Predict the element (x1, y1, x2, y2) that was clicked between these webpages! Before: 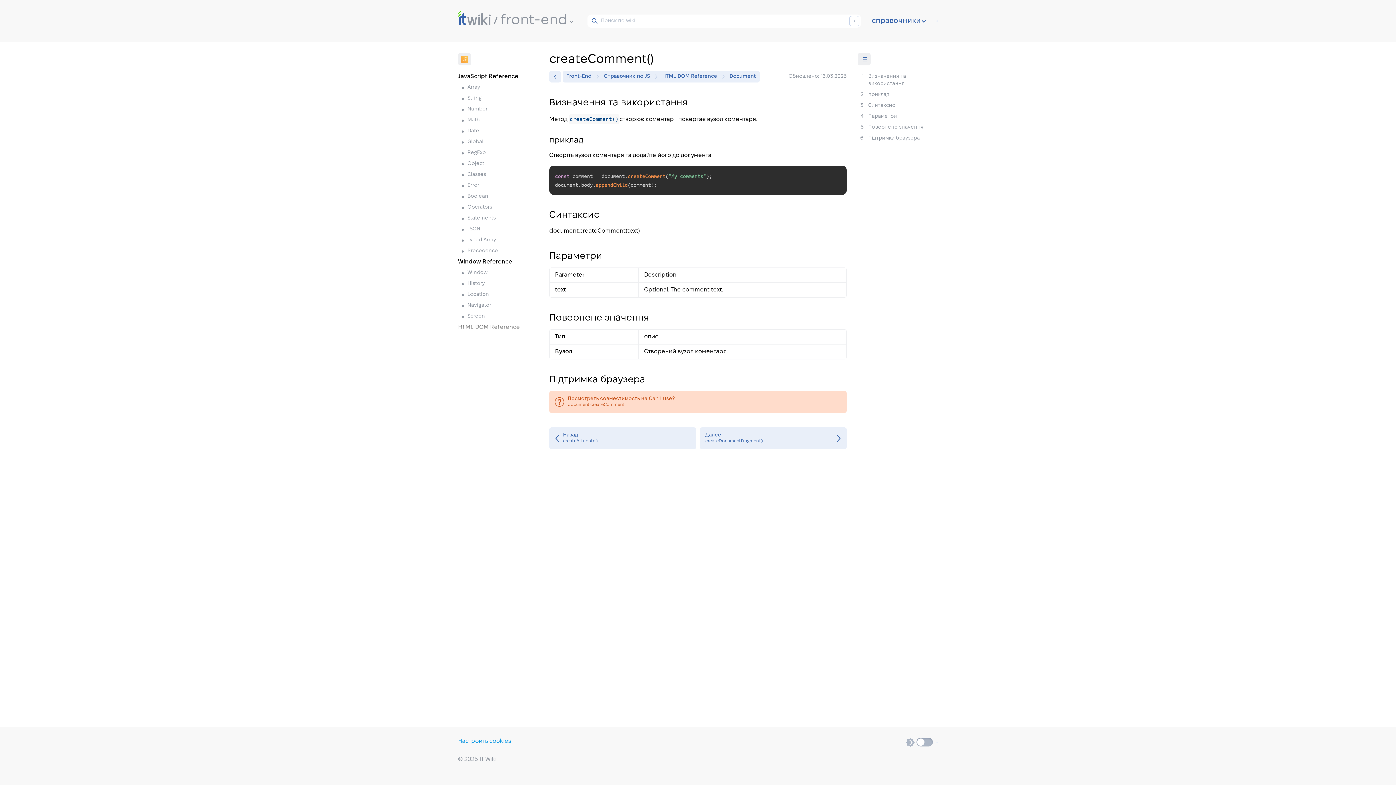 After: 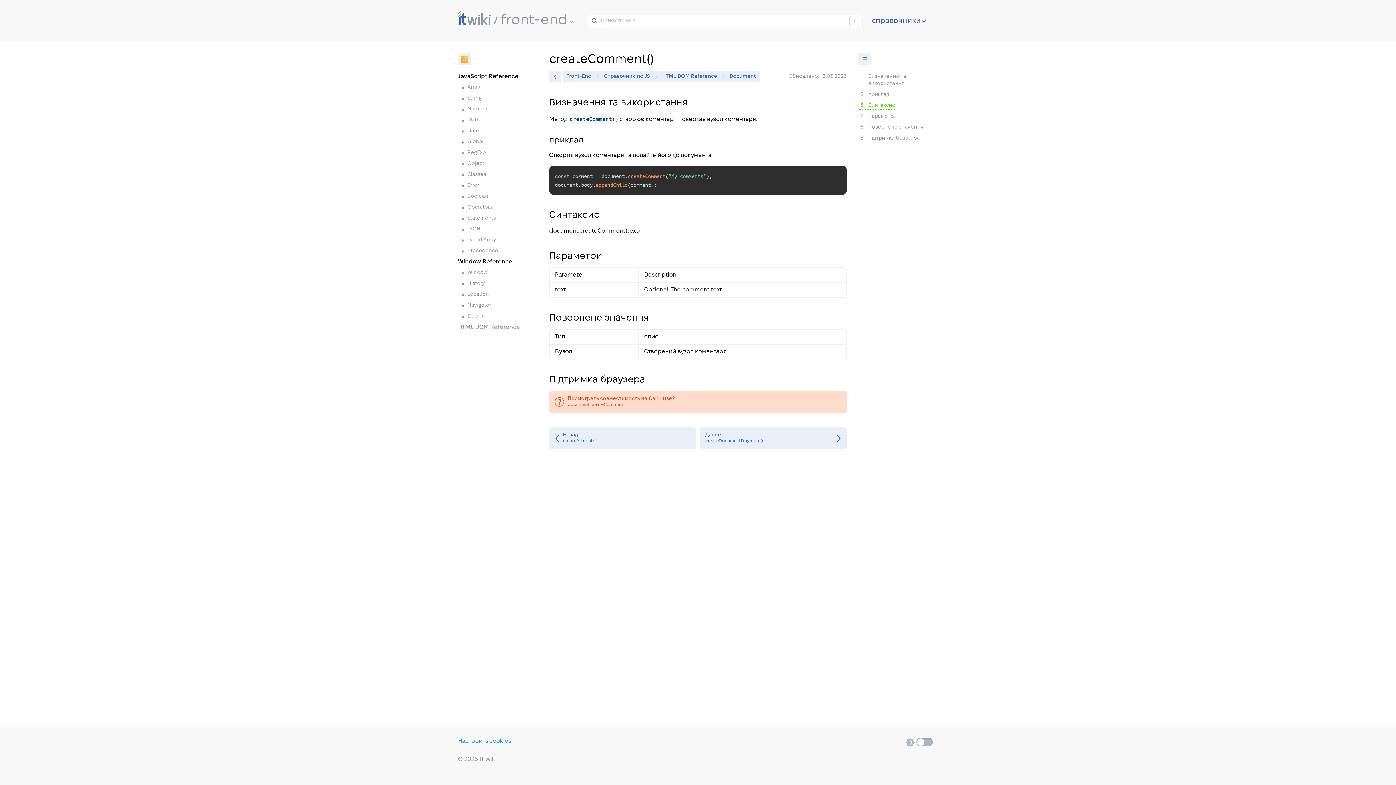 Action: bbox: (857, 102, 895, 109) label: 3.
Синтаксис